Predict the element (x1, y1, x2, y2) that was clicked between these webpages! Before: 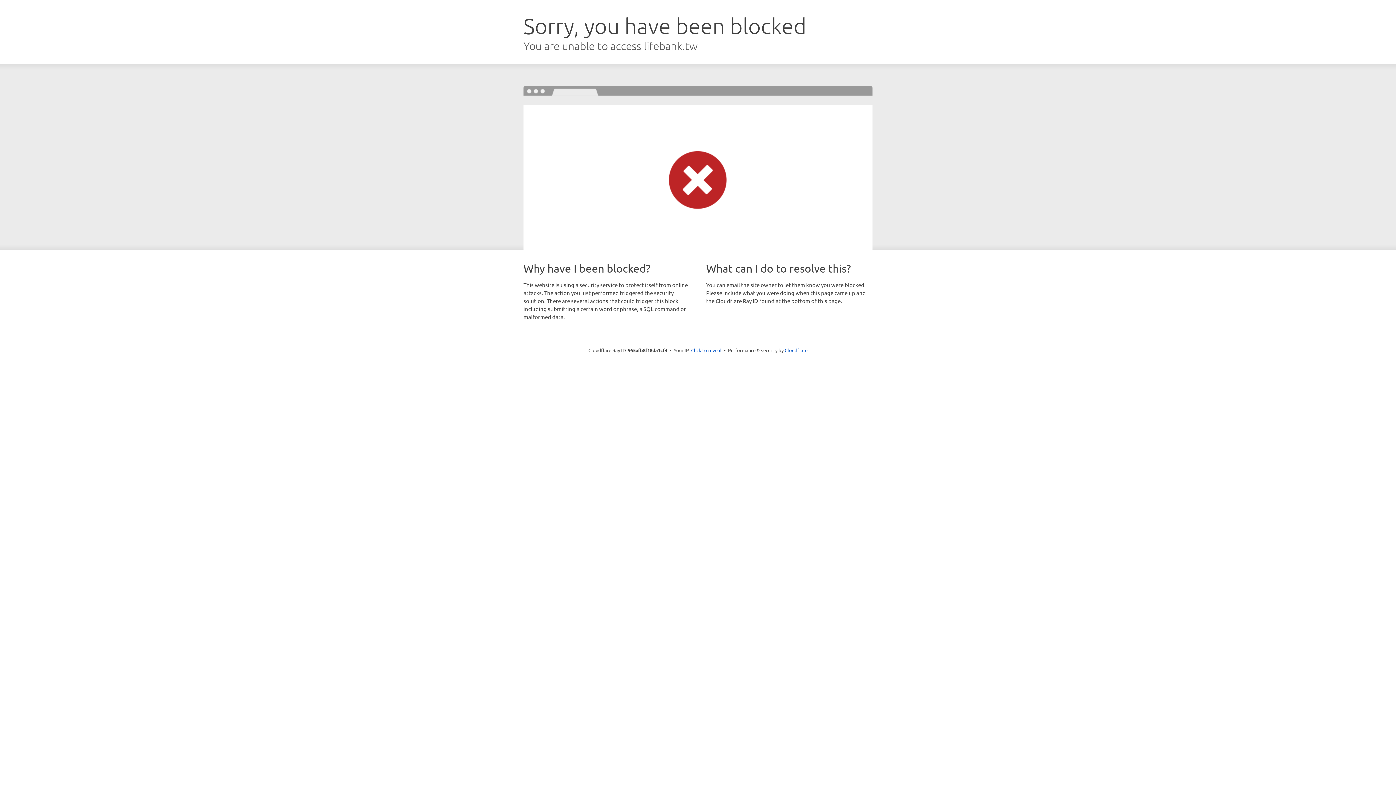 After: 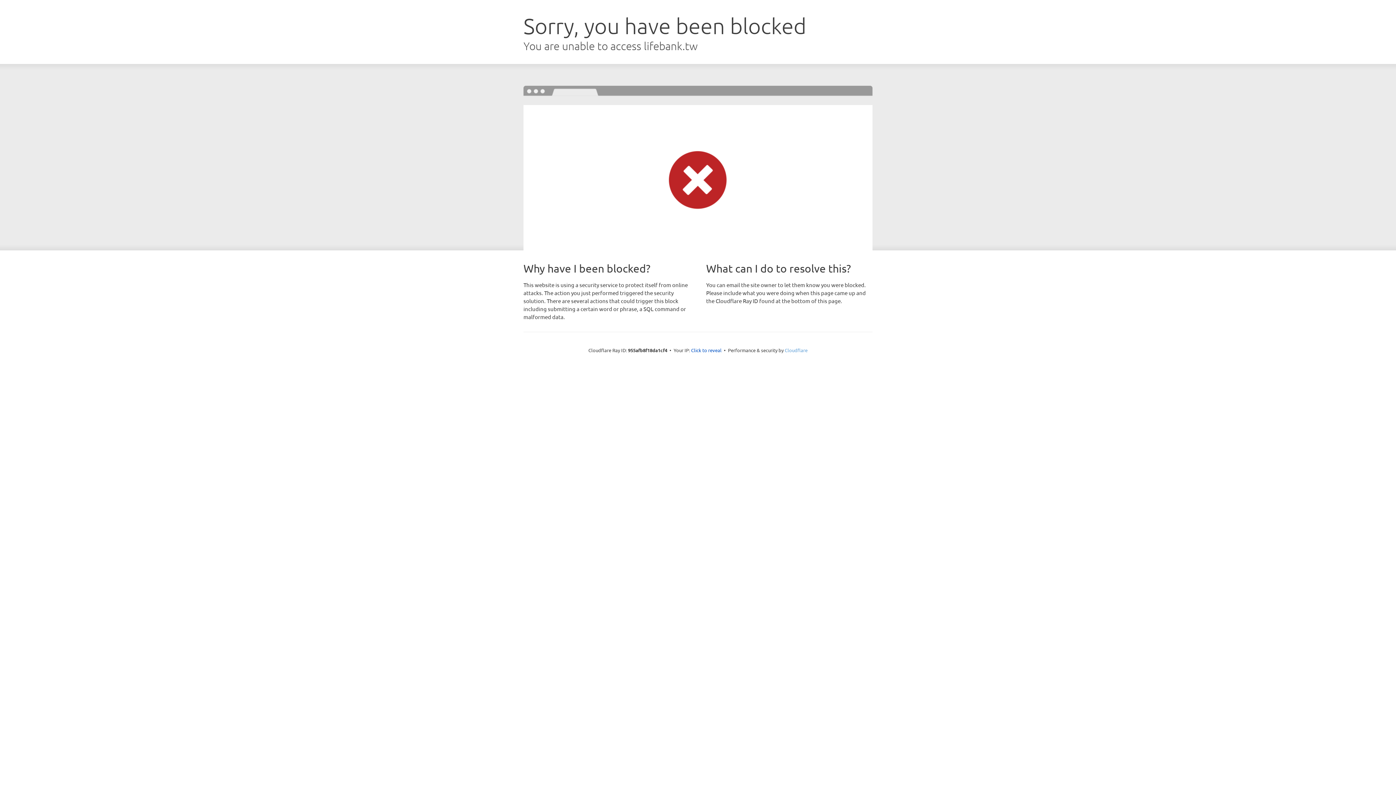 Action: bbox: (784, 347, 807, 353) label: Cloudflare